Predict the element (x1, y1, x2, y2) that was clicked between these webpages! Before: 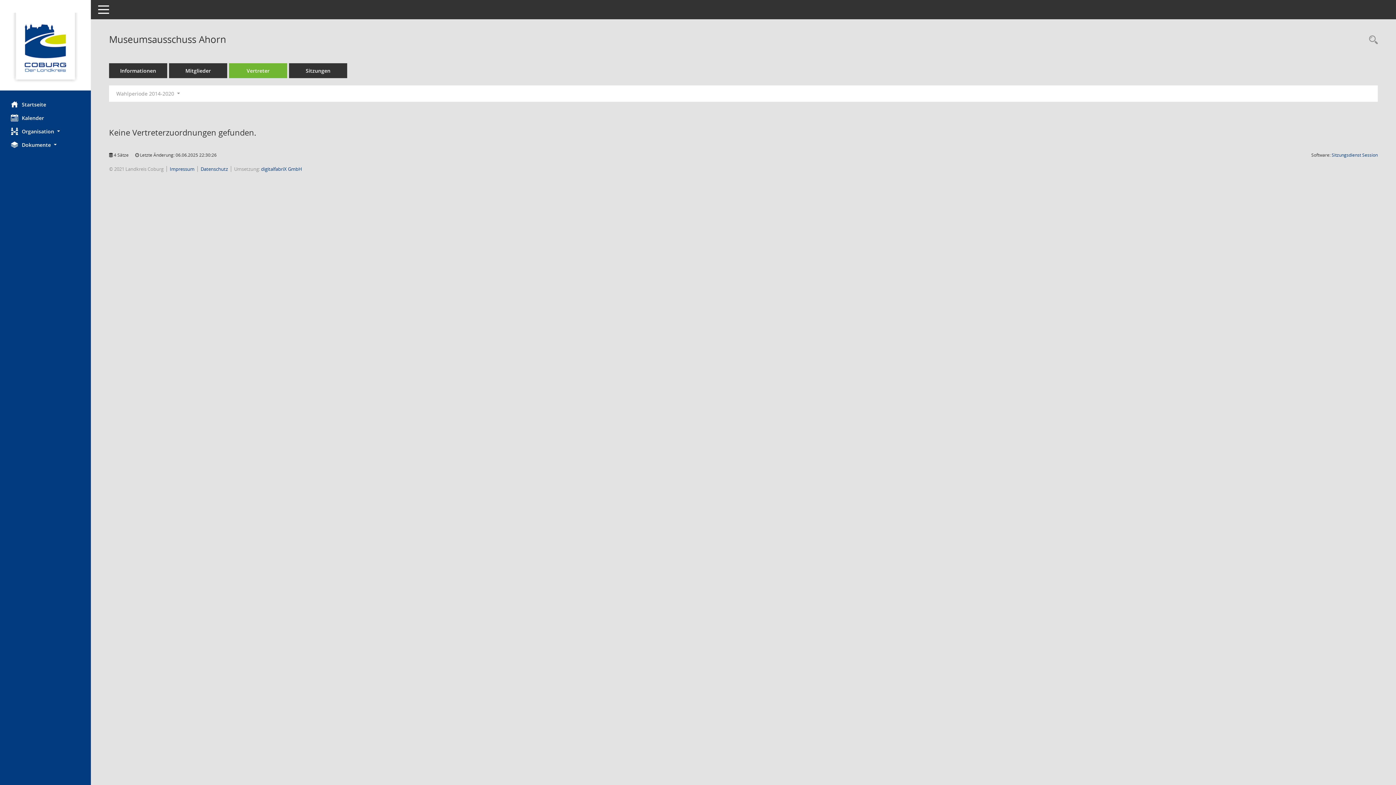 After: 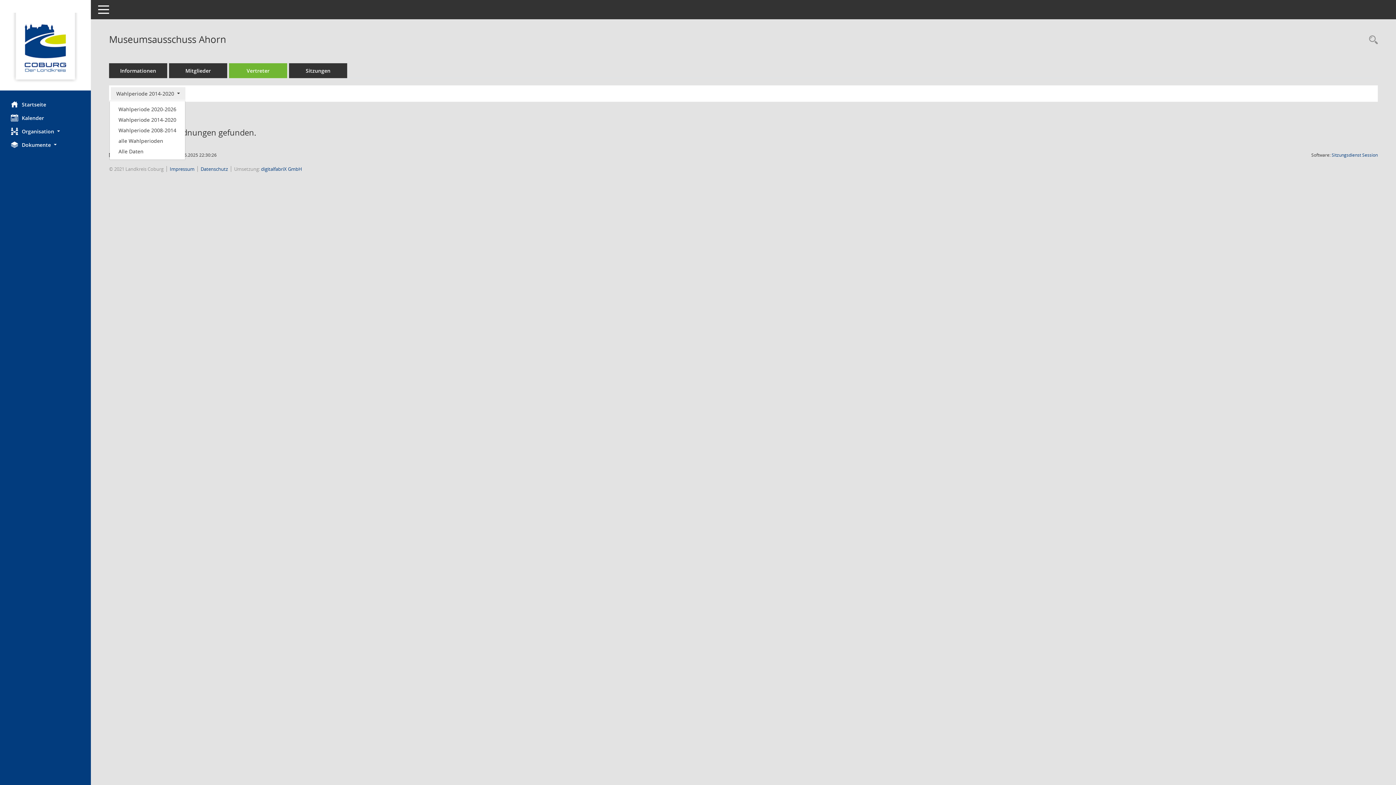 Action: bbox: (110, 87, 185, 100) label: Zeitraum auswählen